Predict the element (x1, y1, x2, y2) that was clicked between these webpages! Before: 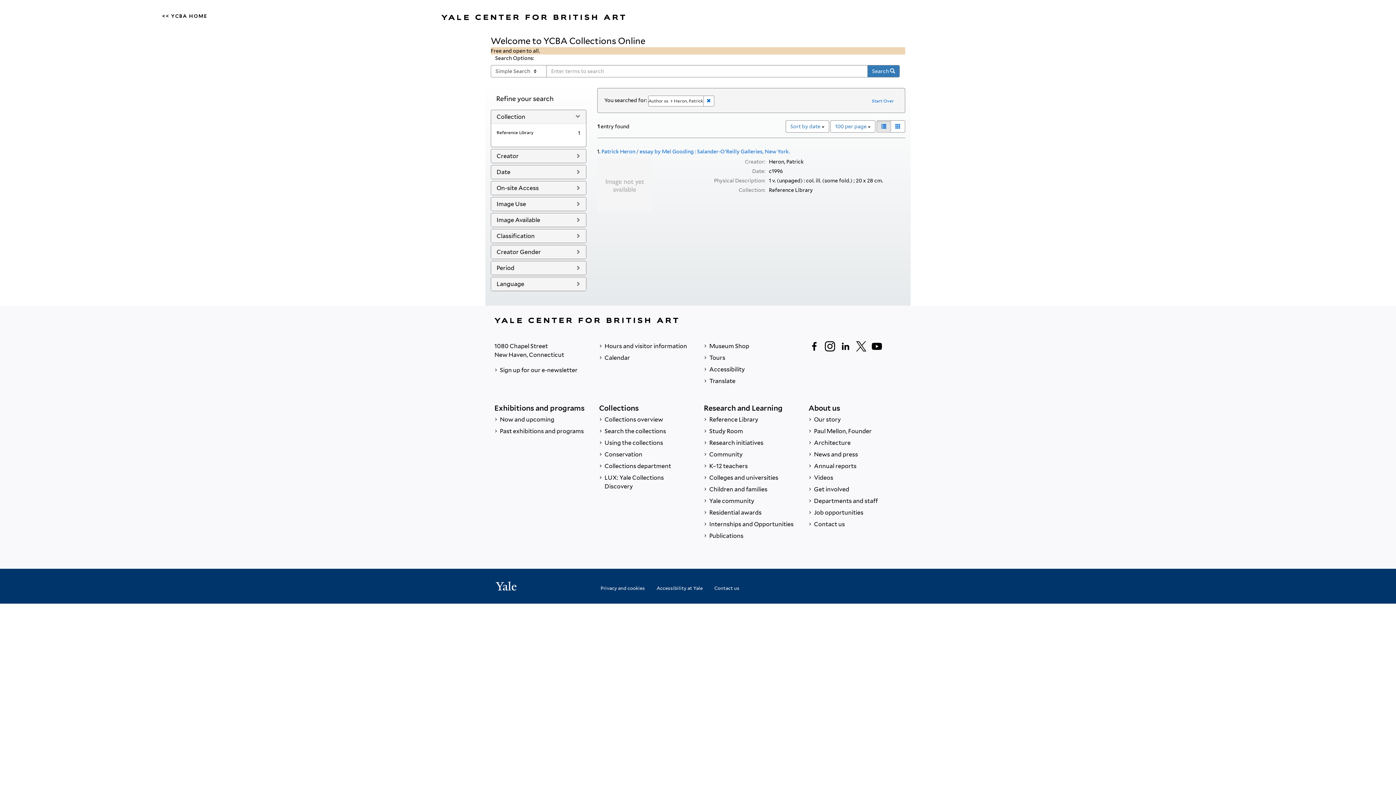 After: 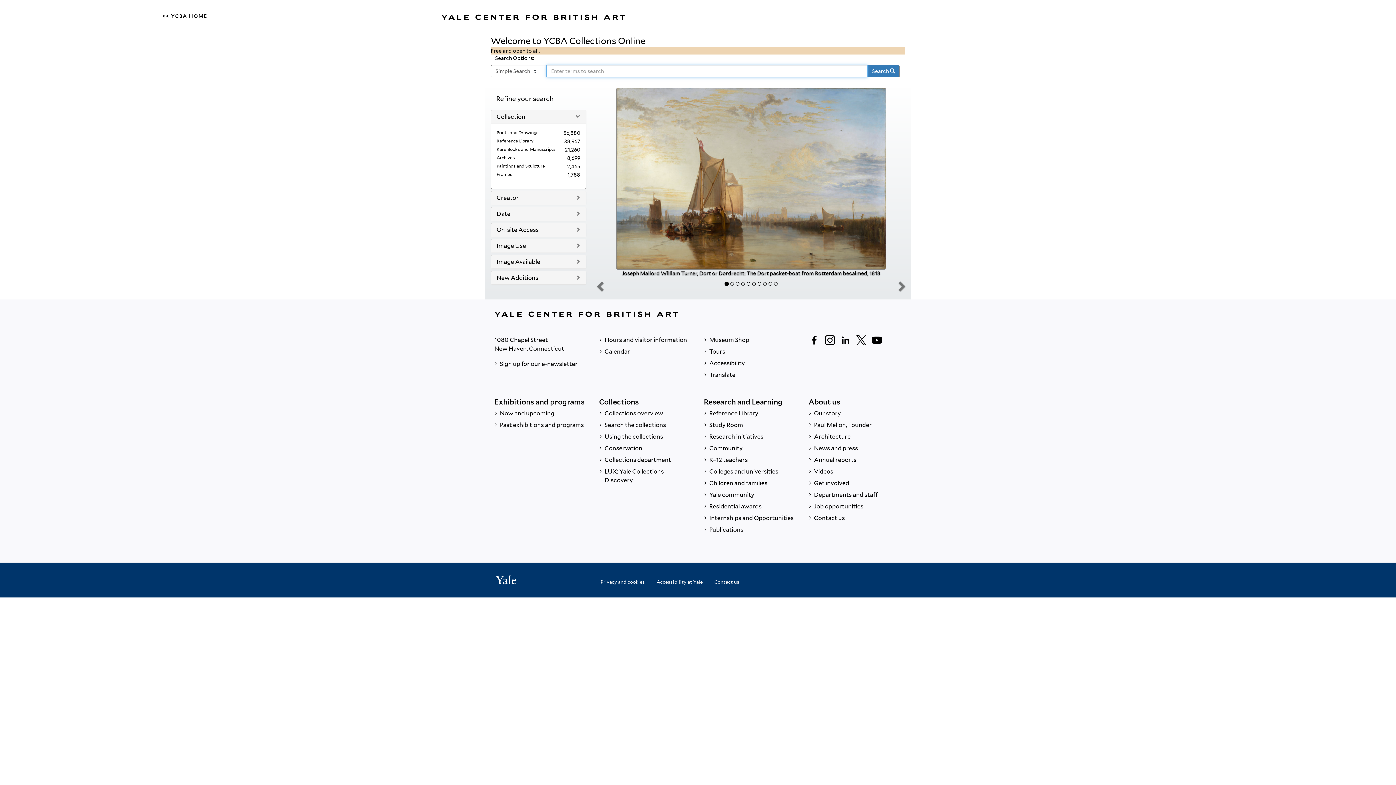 Action: bbox: (868, 95, 898, 106) label: Start Over